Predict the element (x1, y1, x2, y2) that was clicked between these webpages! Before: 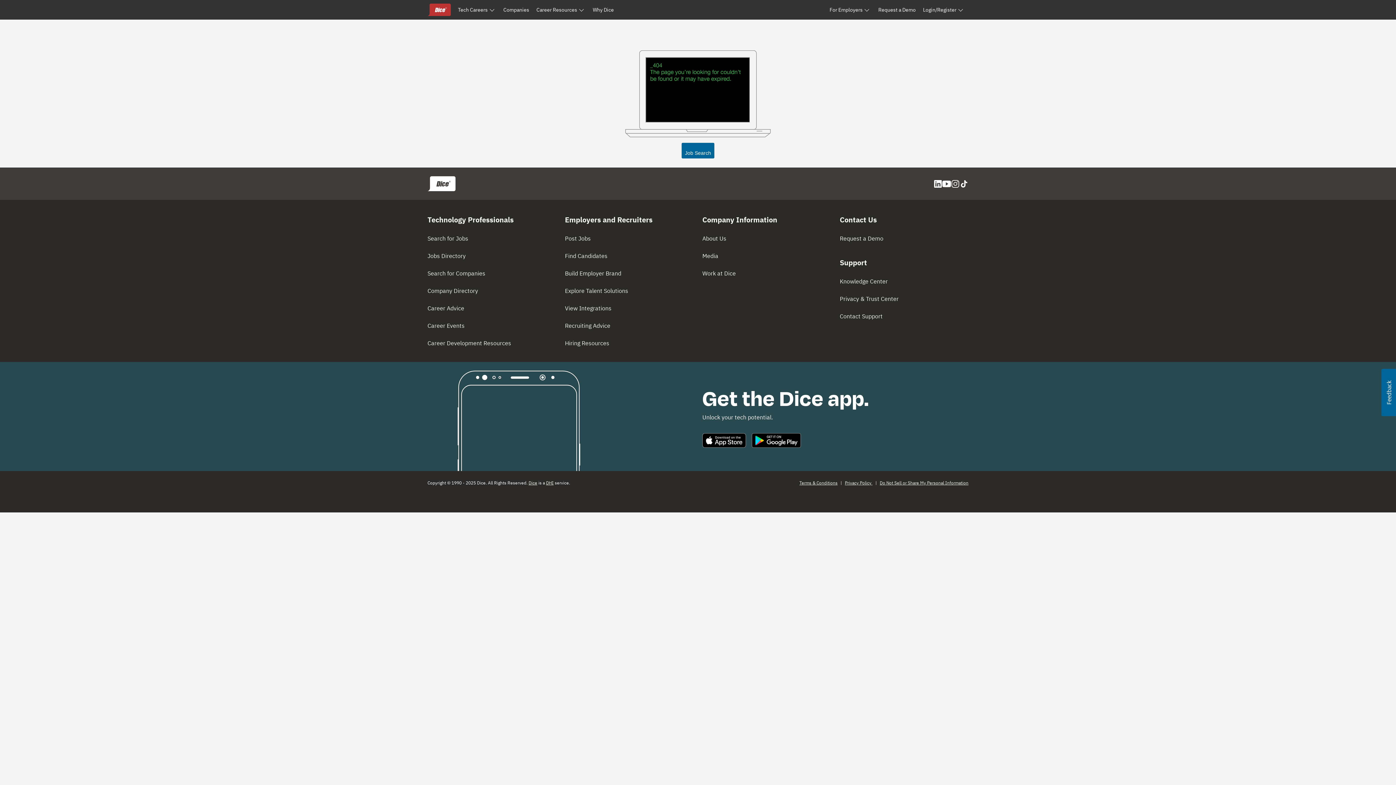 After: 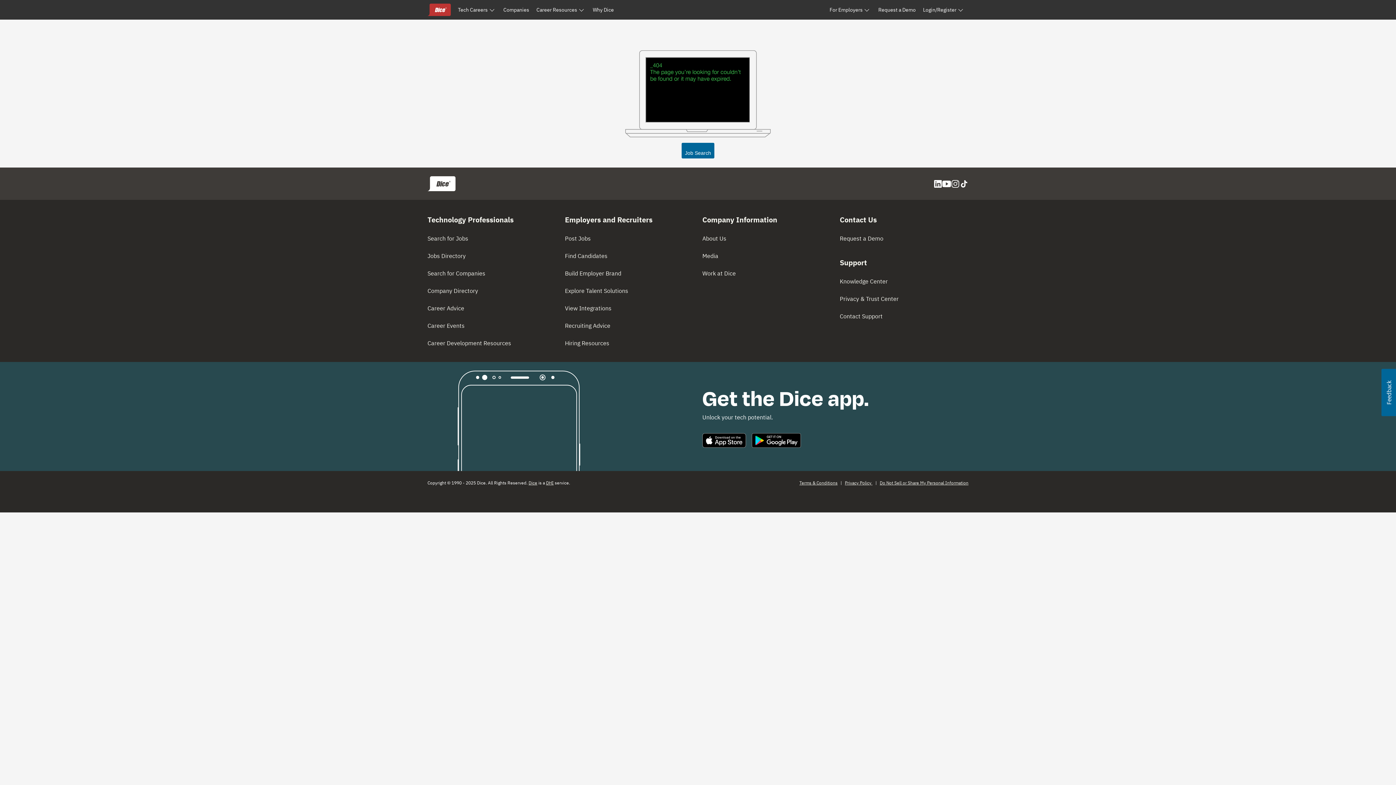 Action: label: Usabilla Feedback Button bbox: (1381, 369, 1396, 416)